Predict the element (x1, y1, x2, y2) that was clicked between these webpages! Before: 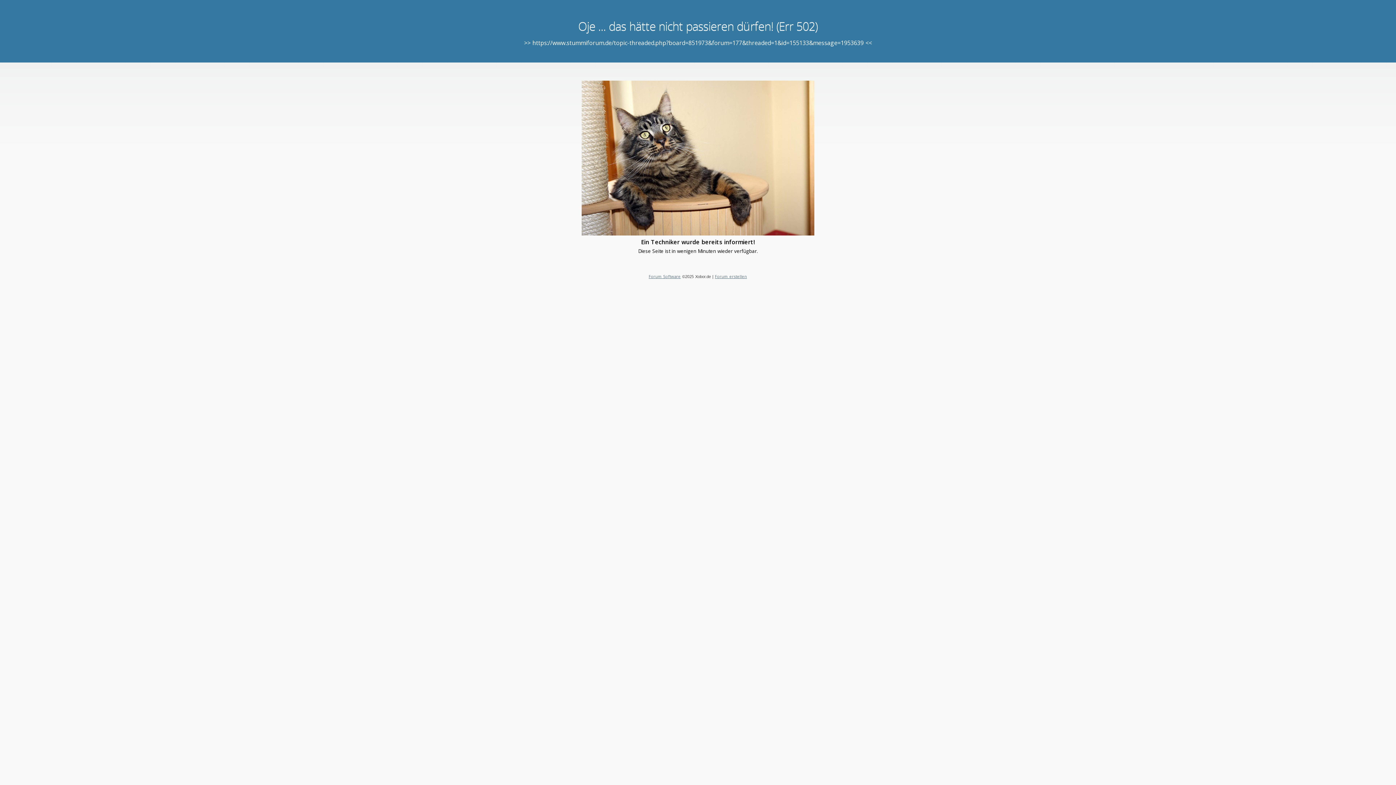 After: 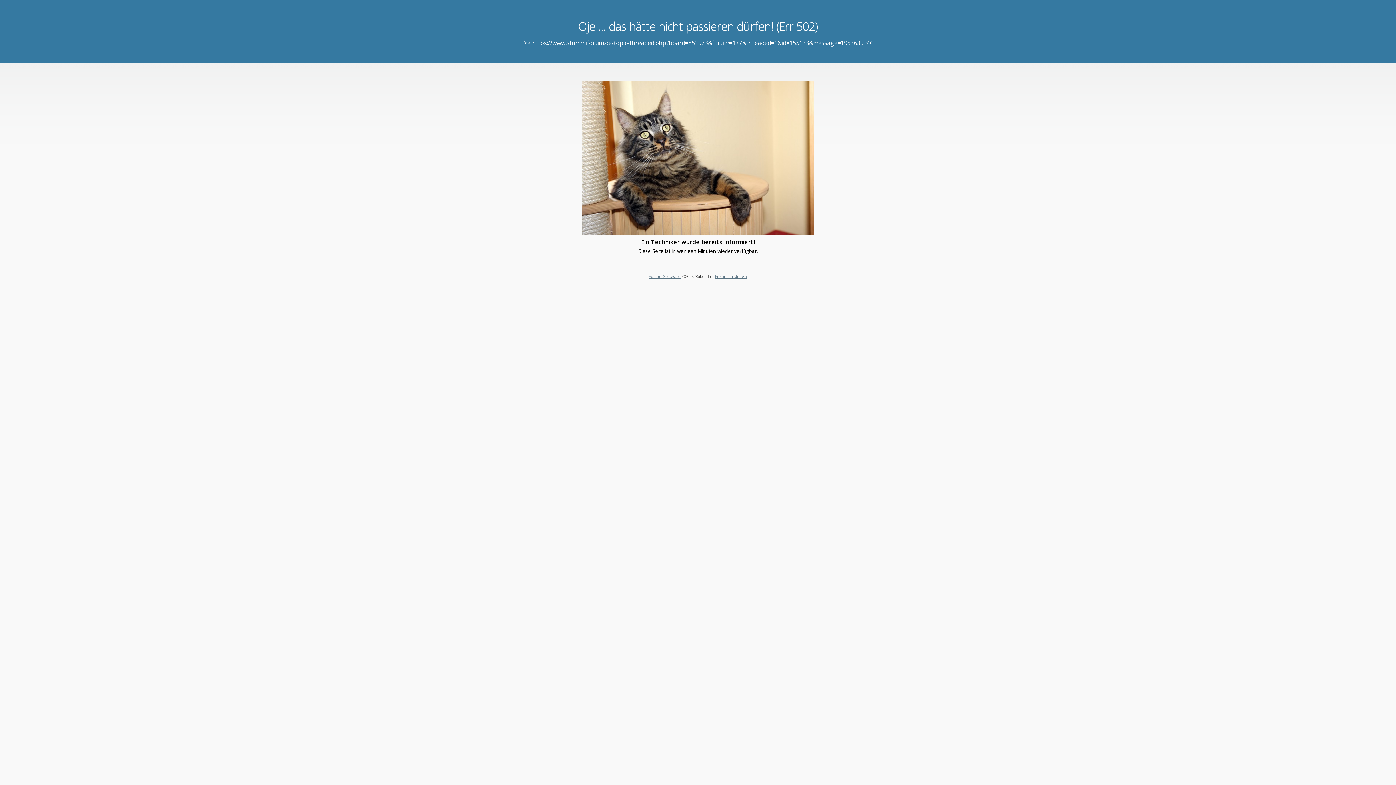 Action: label: Forum erstellen bbox: (715, 273, 747, 279)